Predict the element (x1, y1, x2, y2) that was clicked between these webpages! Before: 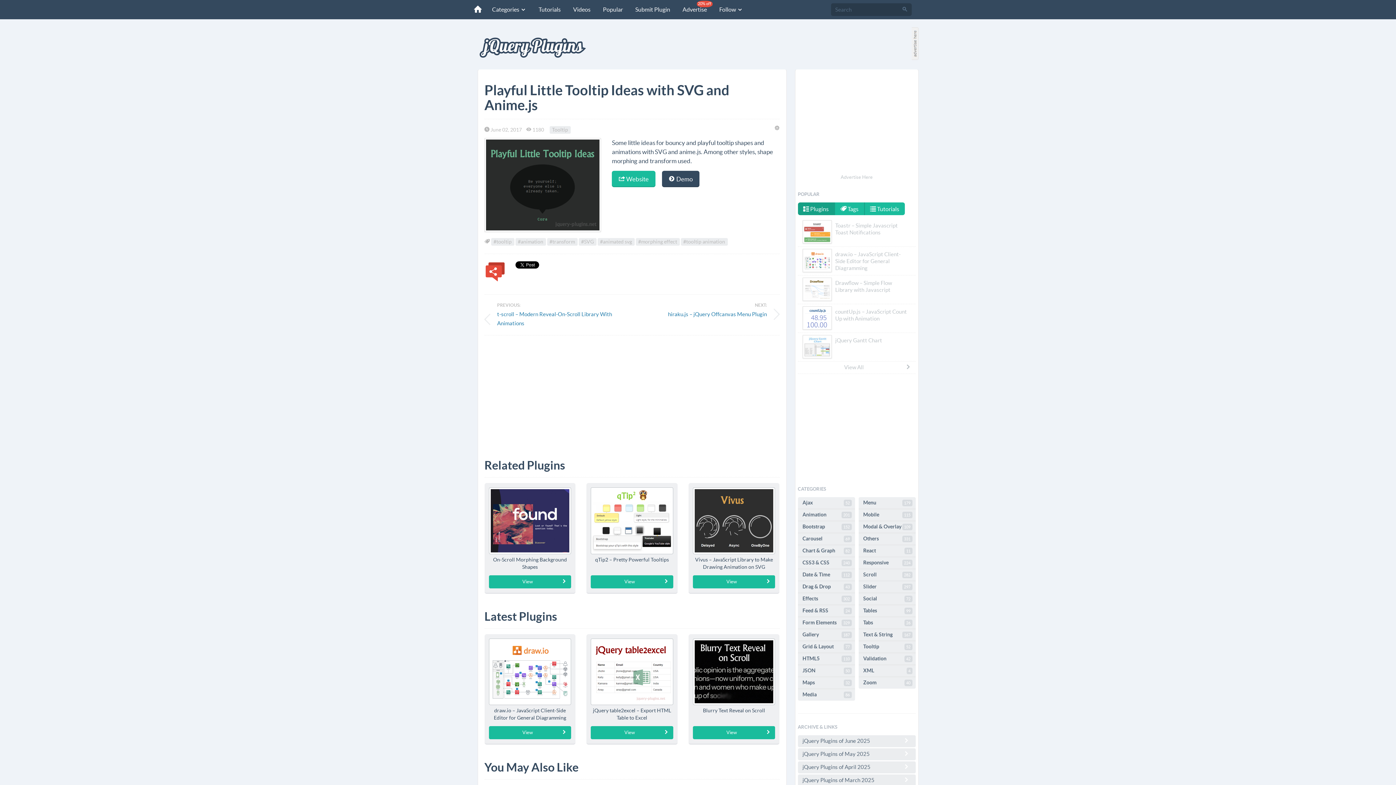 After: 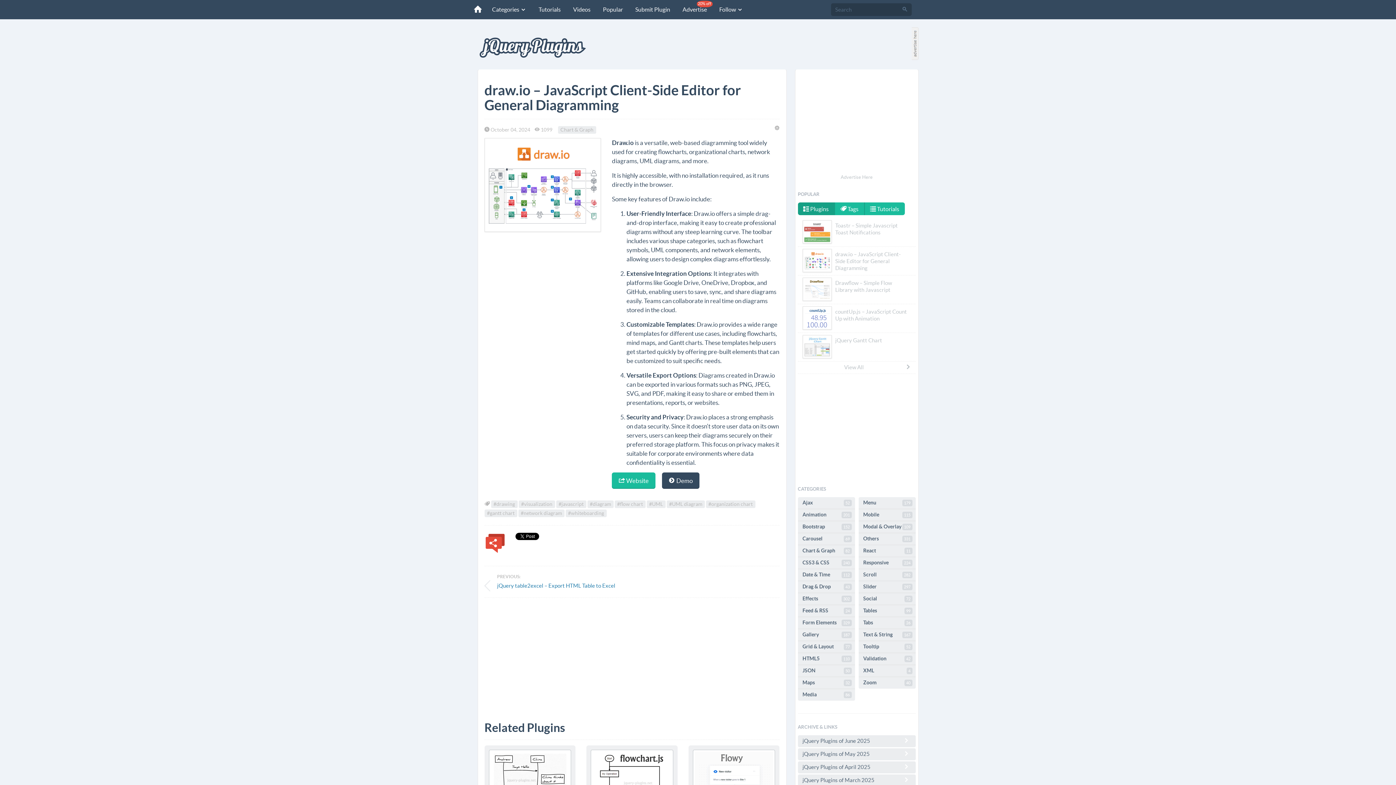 Action: label: View bbox: (488, 726, 571, 739)